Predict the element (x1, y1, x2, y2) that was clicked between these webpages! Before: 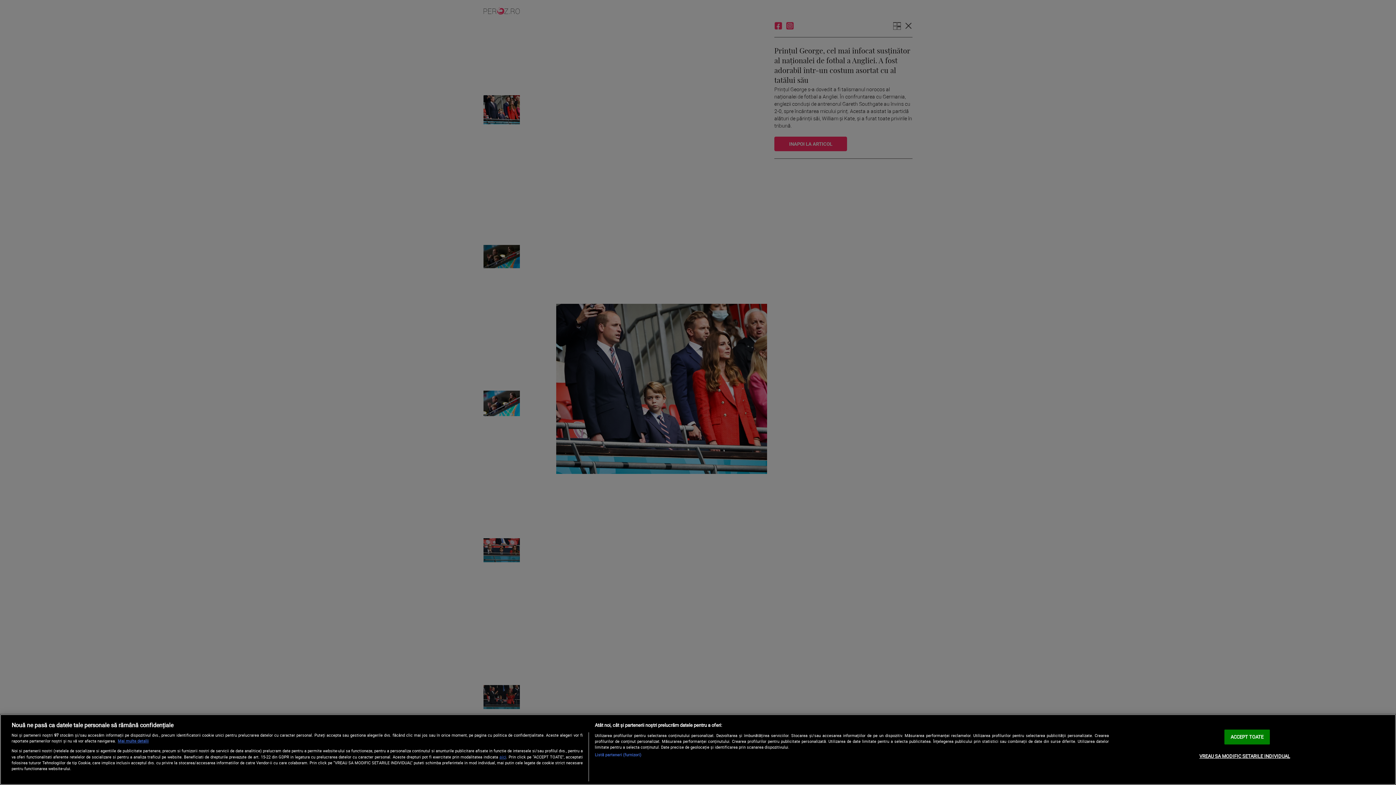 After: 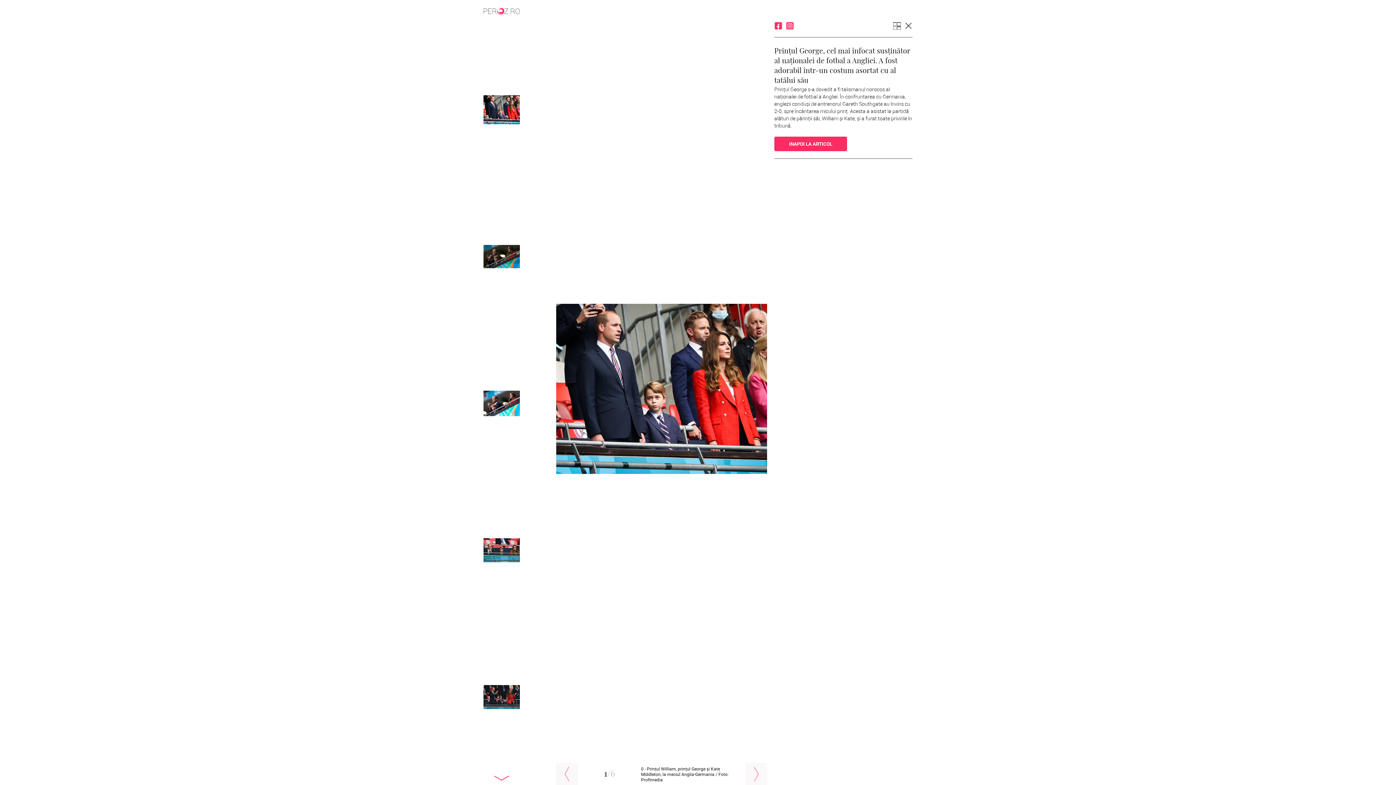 Action: label: ACCEPT TOATE bbox: (1224, 730, 1270, 745)